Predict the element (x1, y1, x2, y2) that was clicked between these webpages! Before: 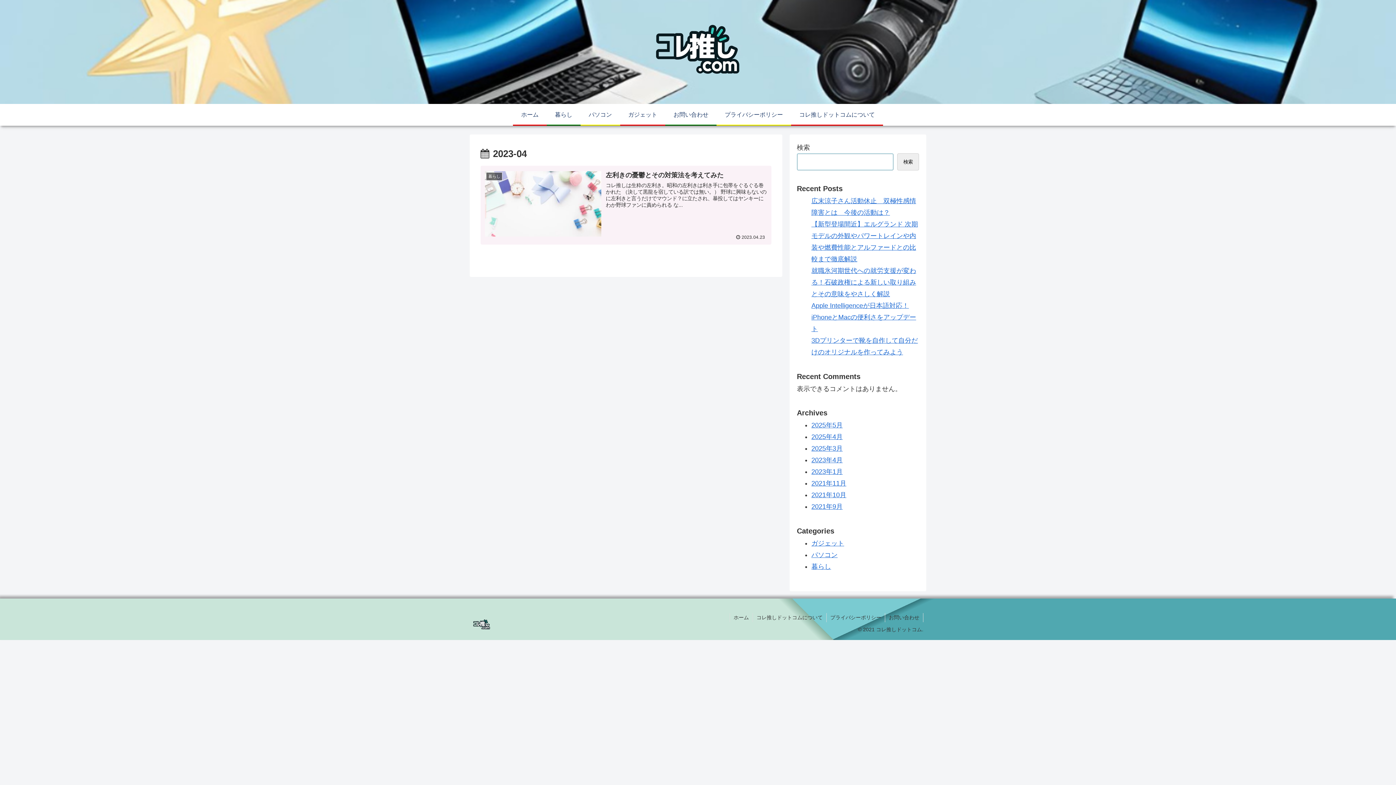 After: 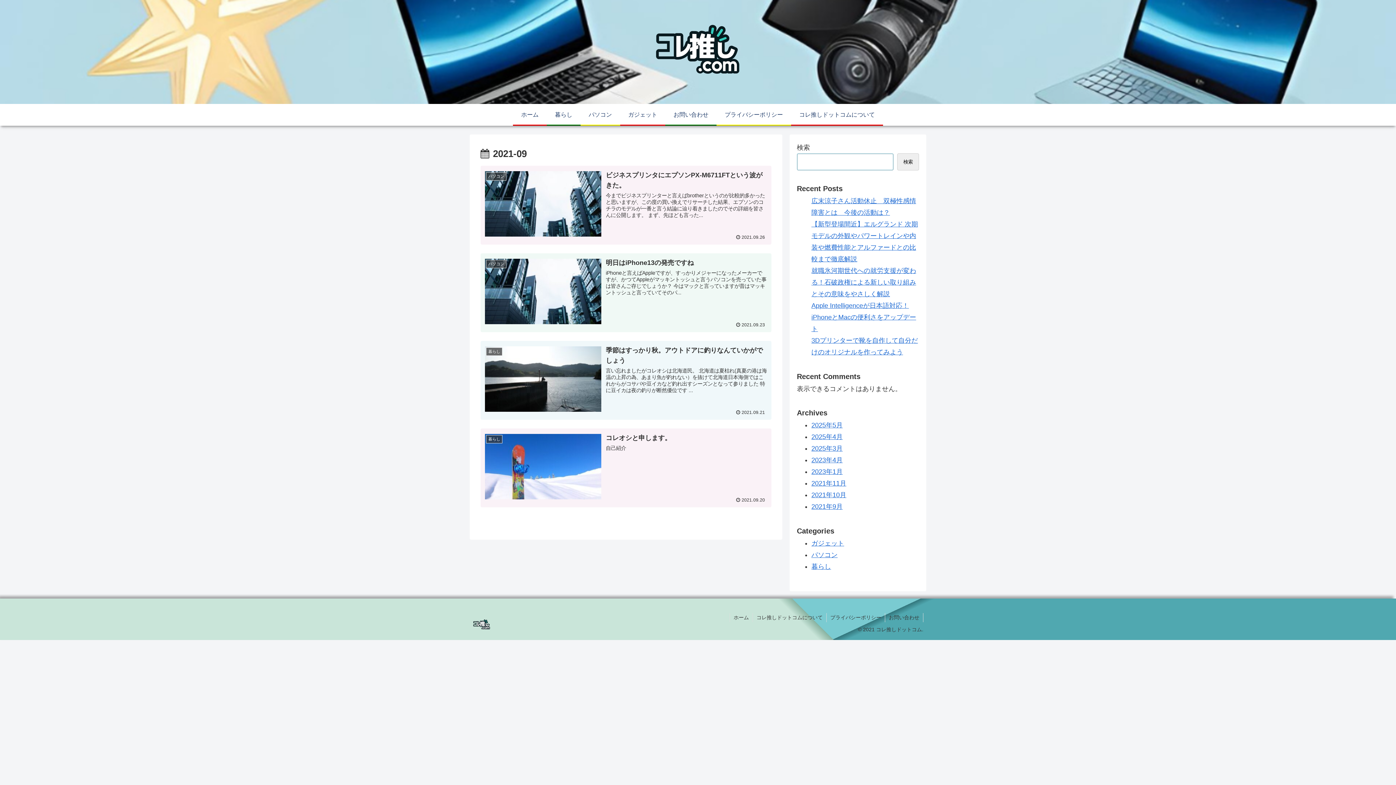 Action: label: 2021年9月 bbox: (811, 503, 842, 510)